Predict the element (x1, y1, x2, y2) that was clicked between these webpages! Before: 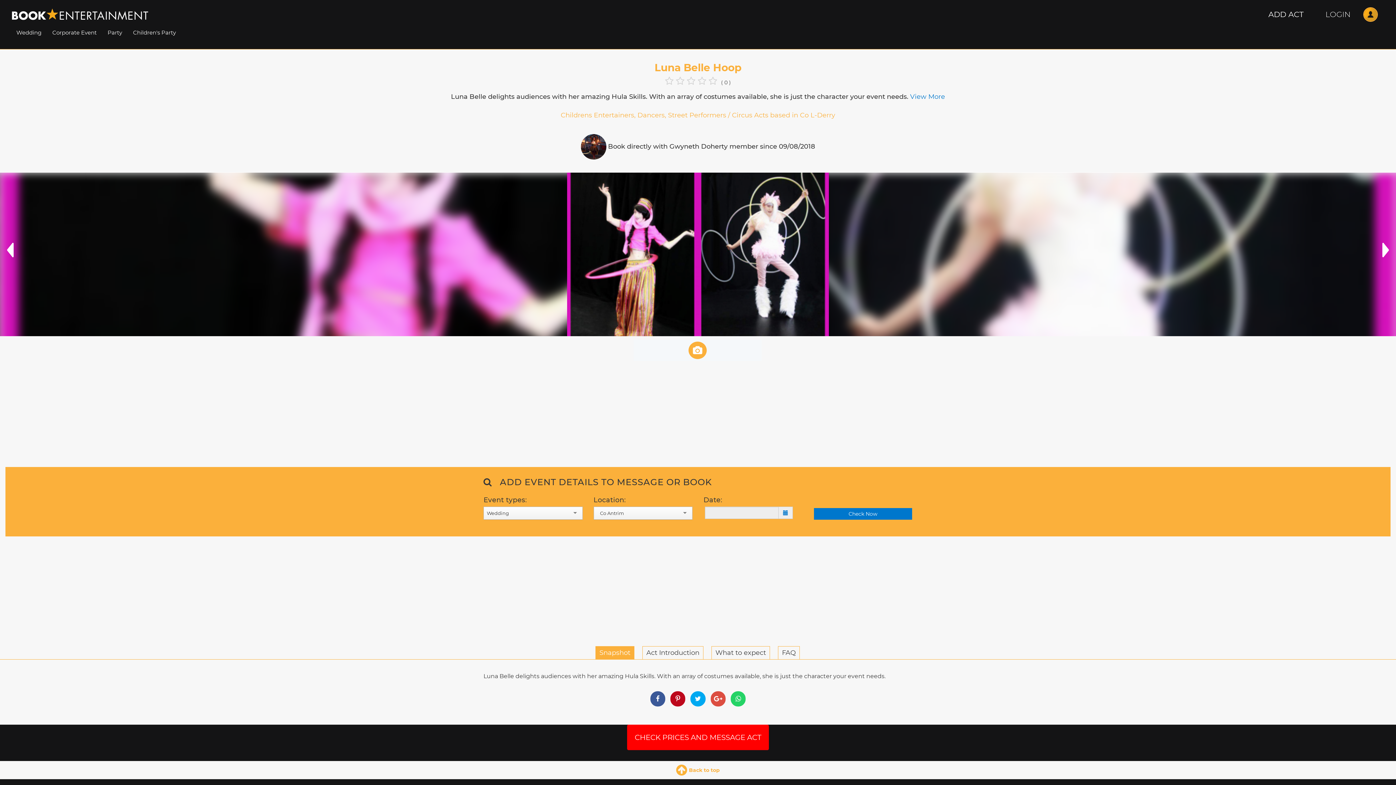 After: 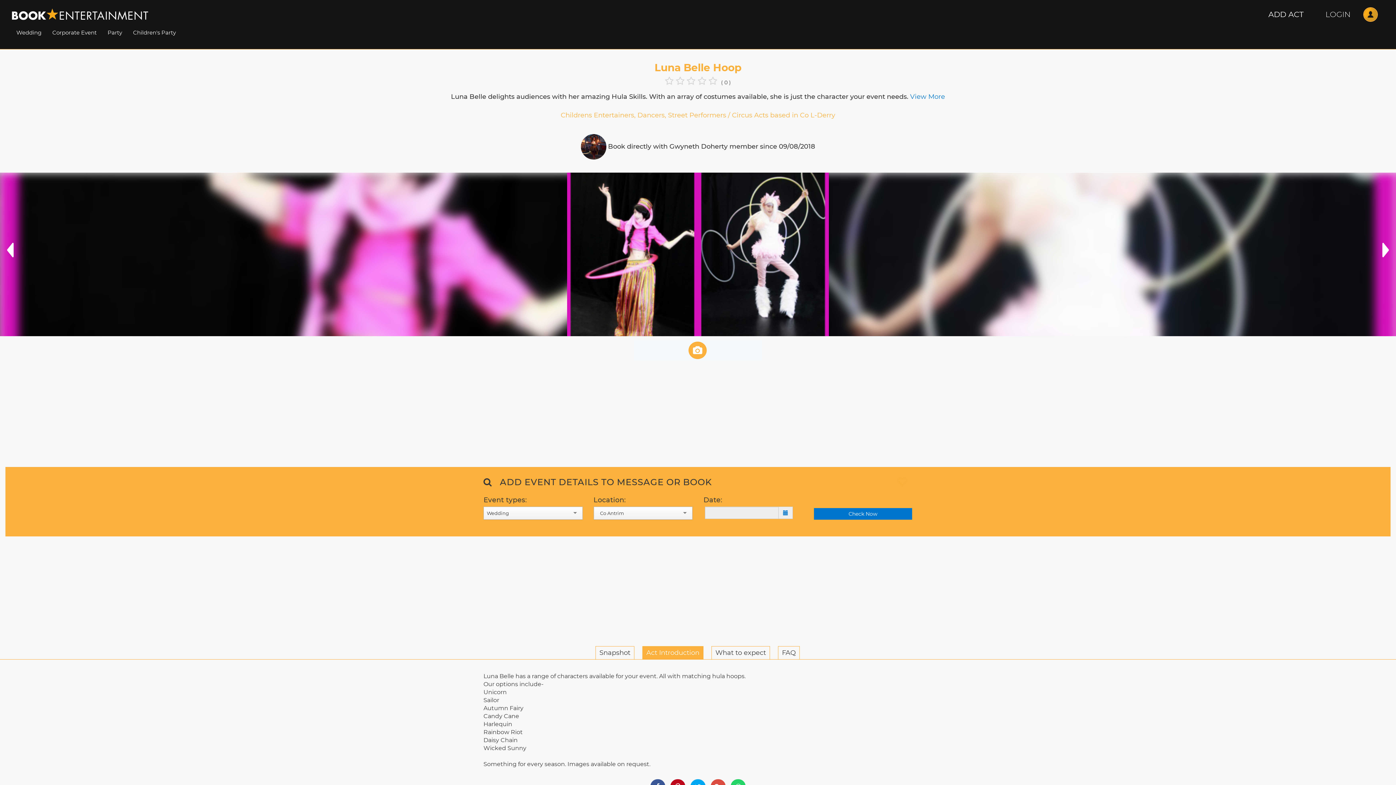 Action: bbox: (642, 646, 703, 660) label: Act Introduction